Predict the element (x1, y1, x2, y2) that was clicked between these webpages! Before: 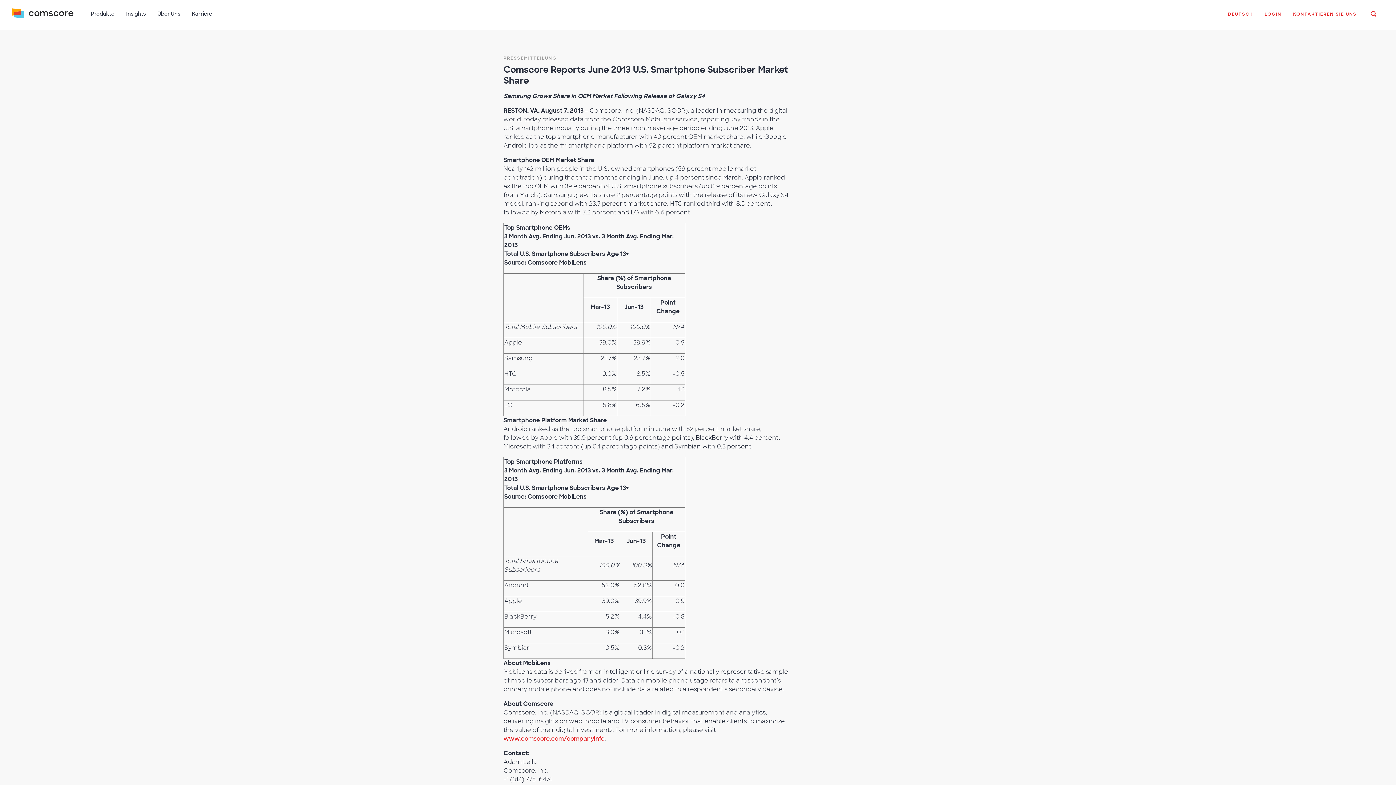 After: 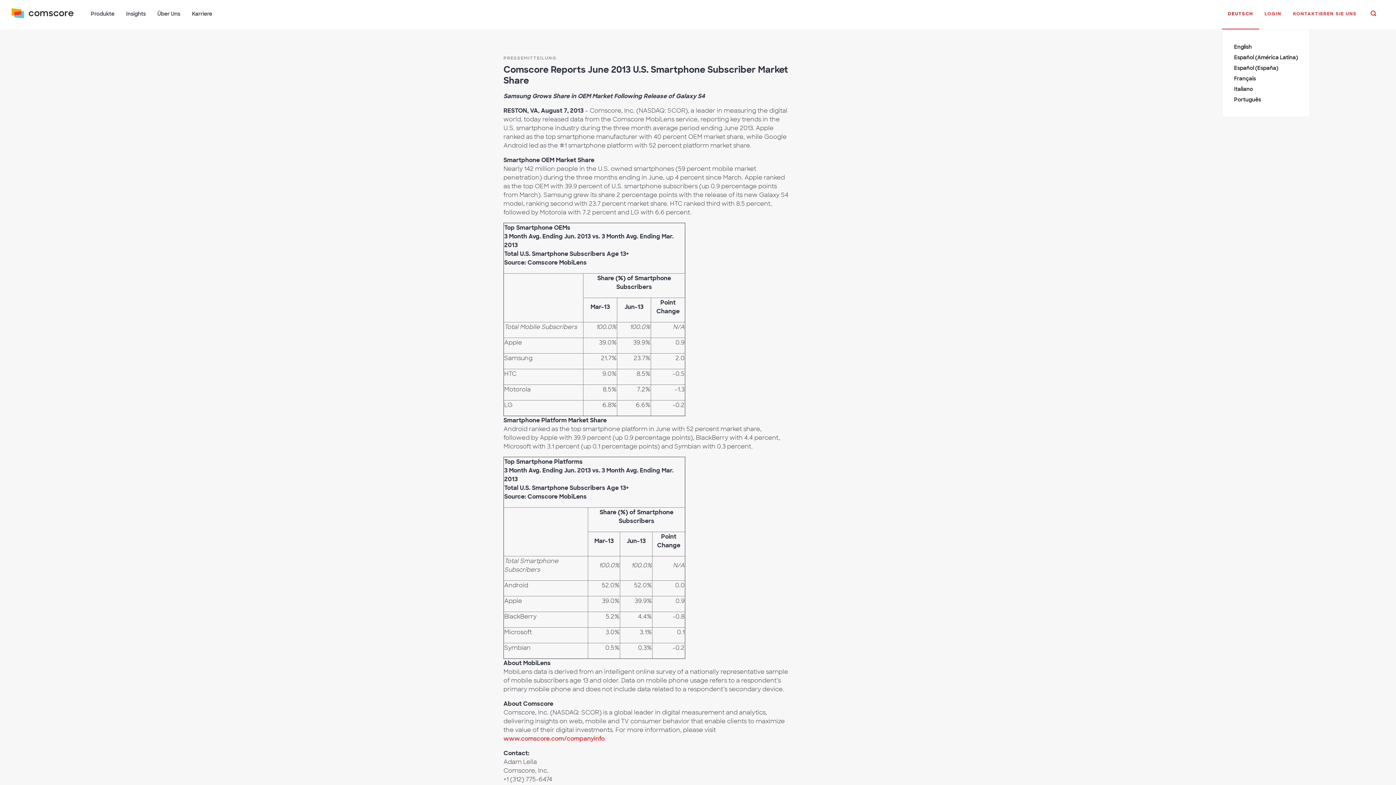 Action: bbox: (1222, 6, 1259, 29) label: DEUTSCH